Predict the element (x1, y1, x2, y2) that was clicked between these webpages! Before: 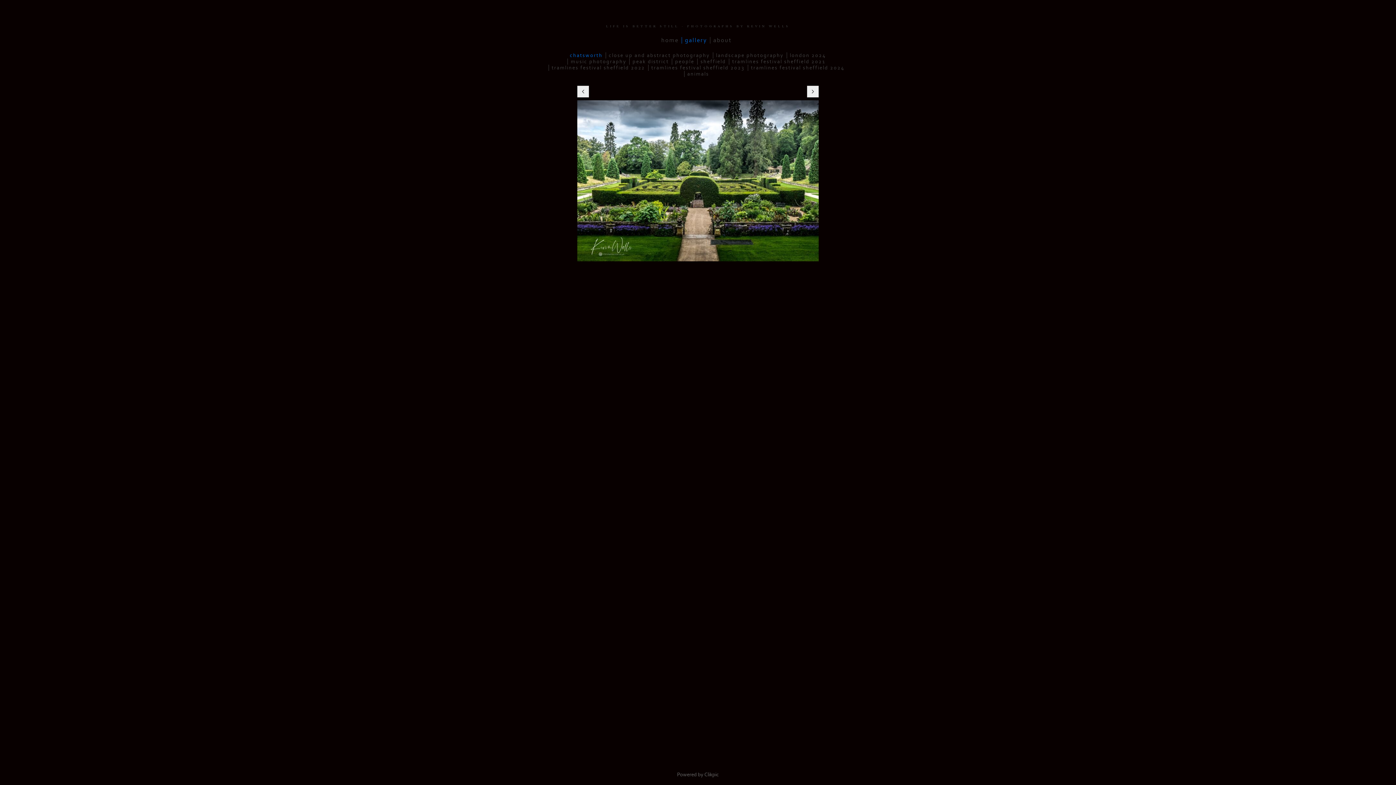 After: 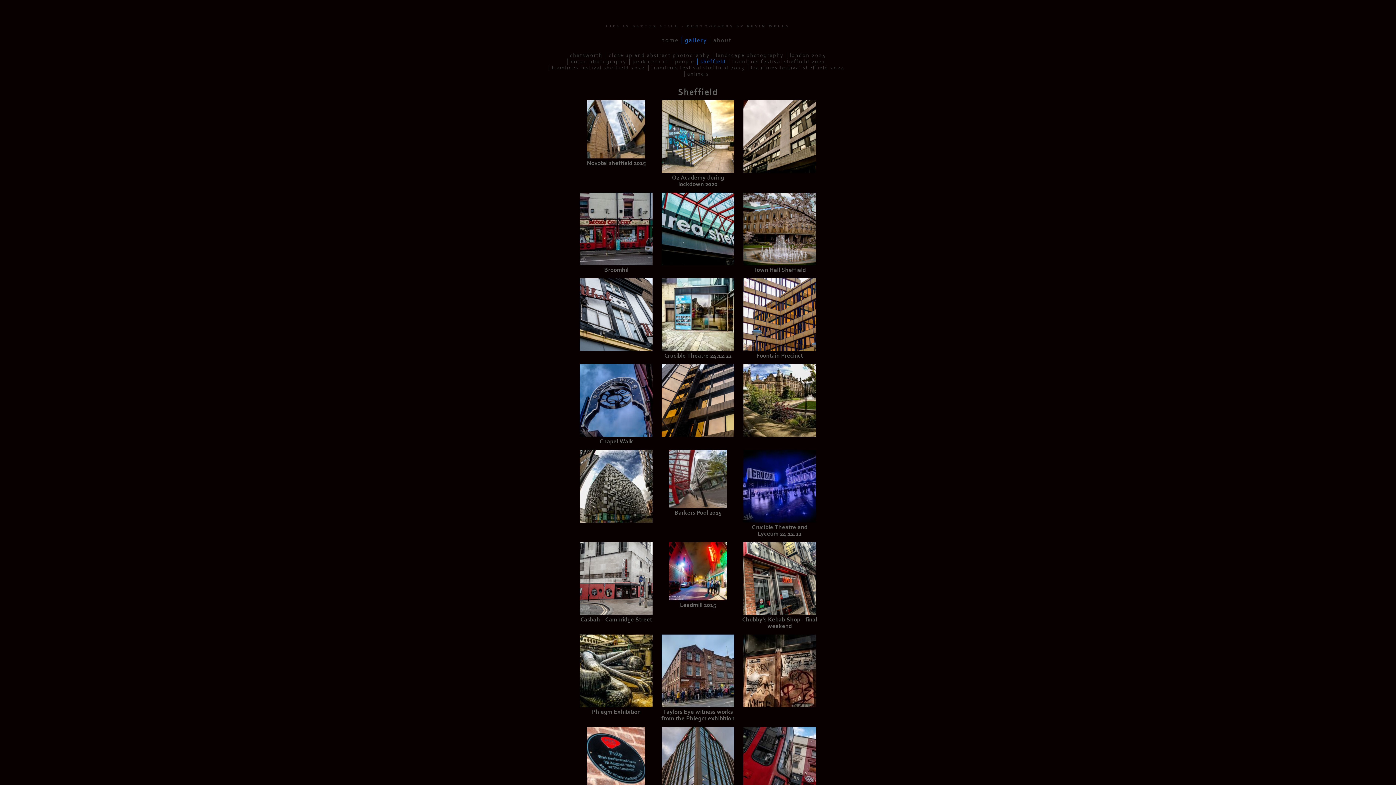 Action: bbox: (697, 58, 729, 64) label: sheffield